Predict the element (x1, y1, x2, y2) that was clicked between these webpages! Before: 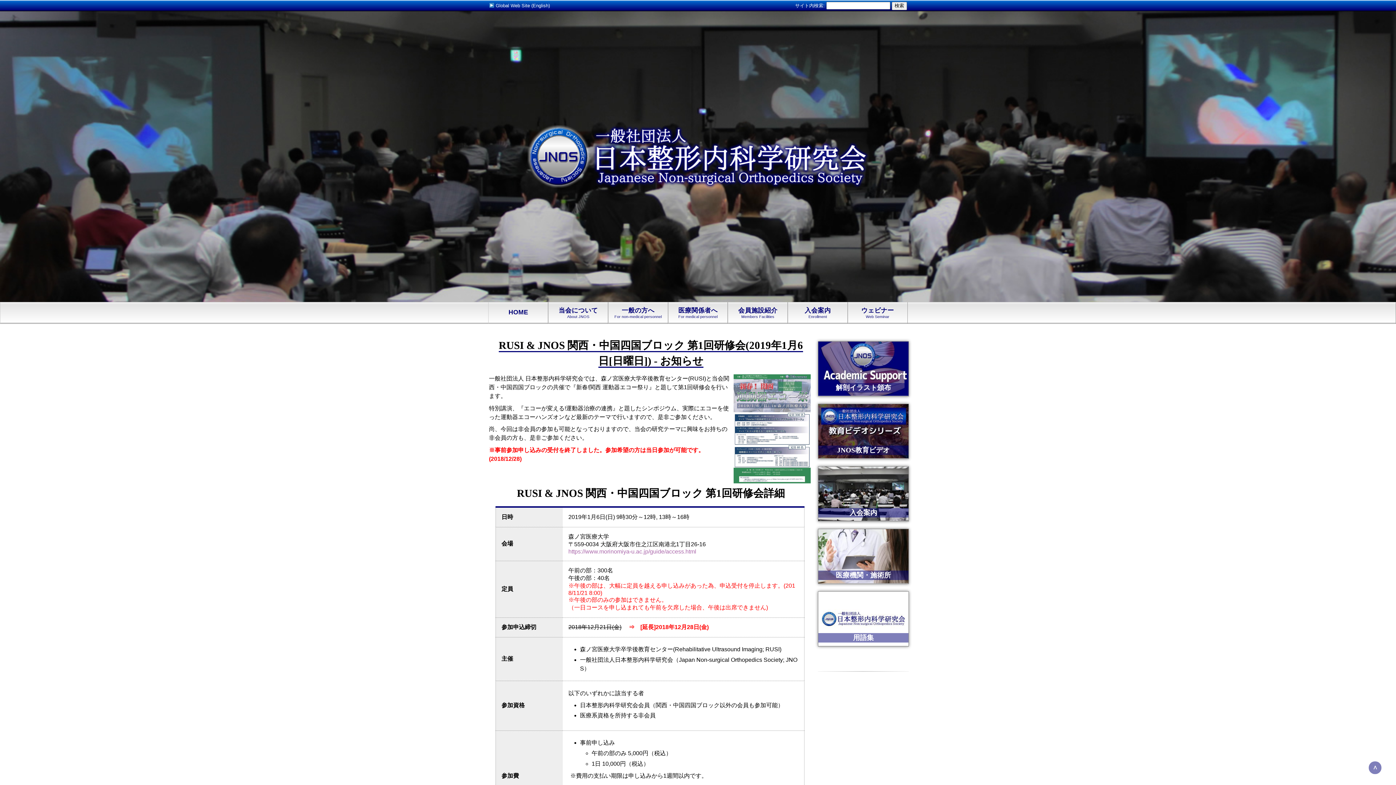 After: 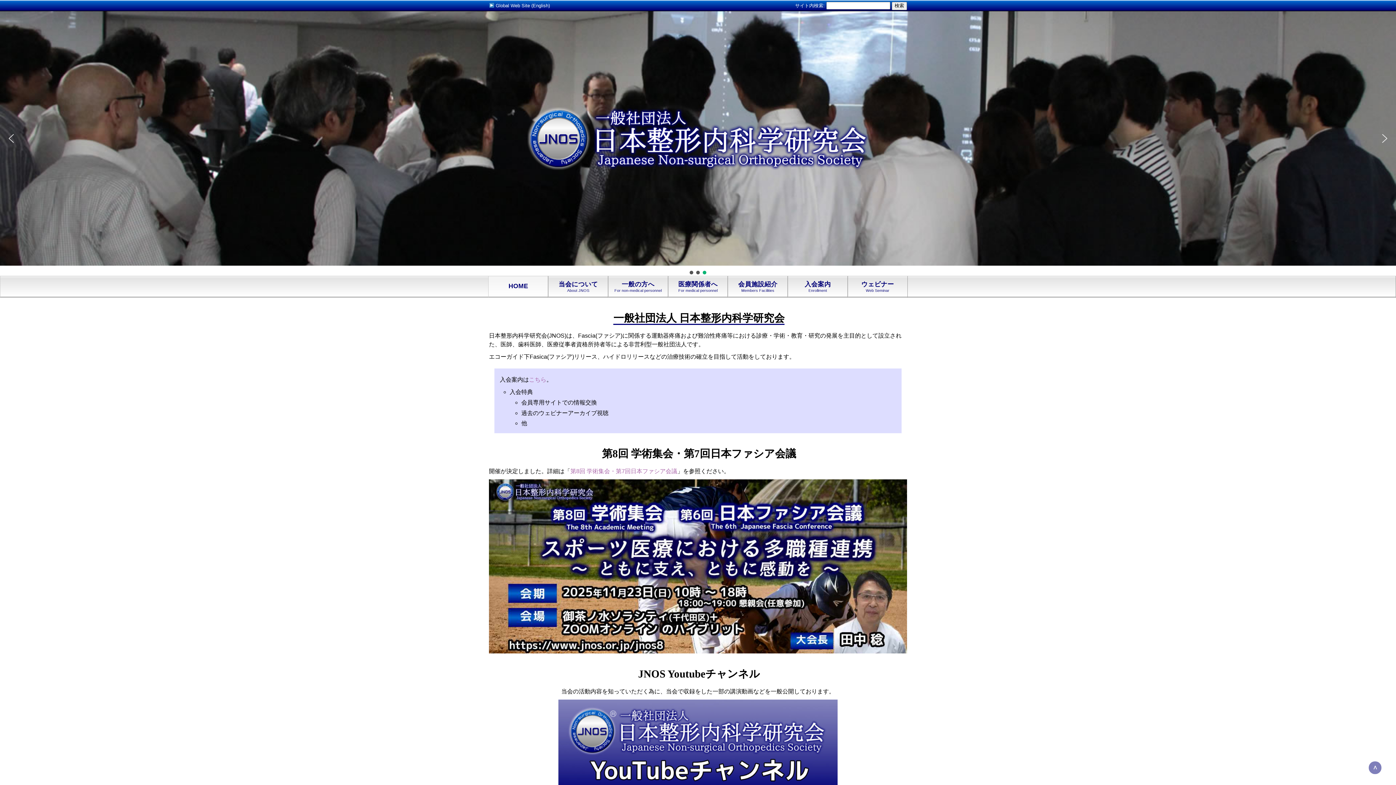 Action: label: HOME bbox: (488, 304, 548, 321)